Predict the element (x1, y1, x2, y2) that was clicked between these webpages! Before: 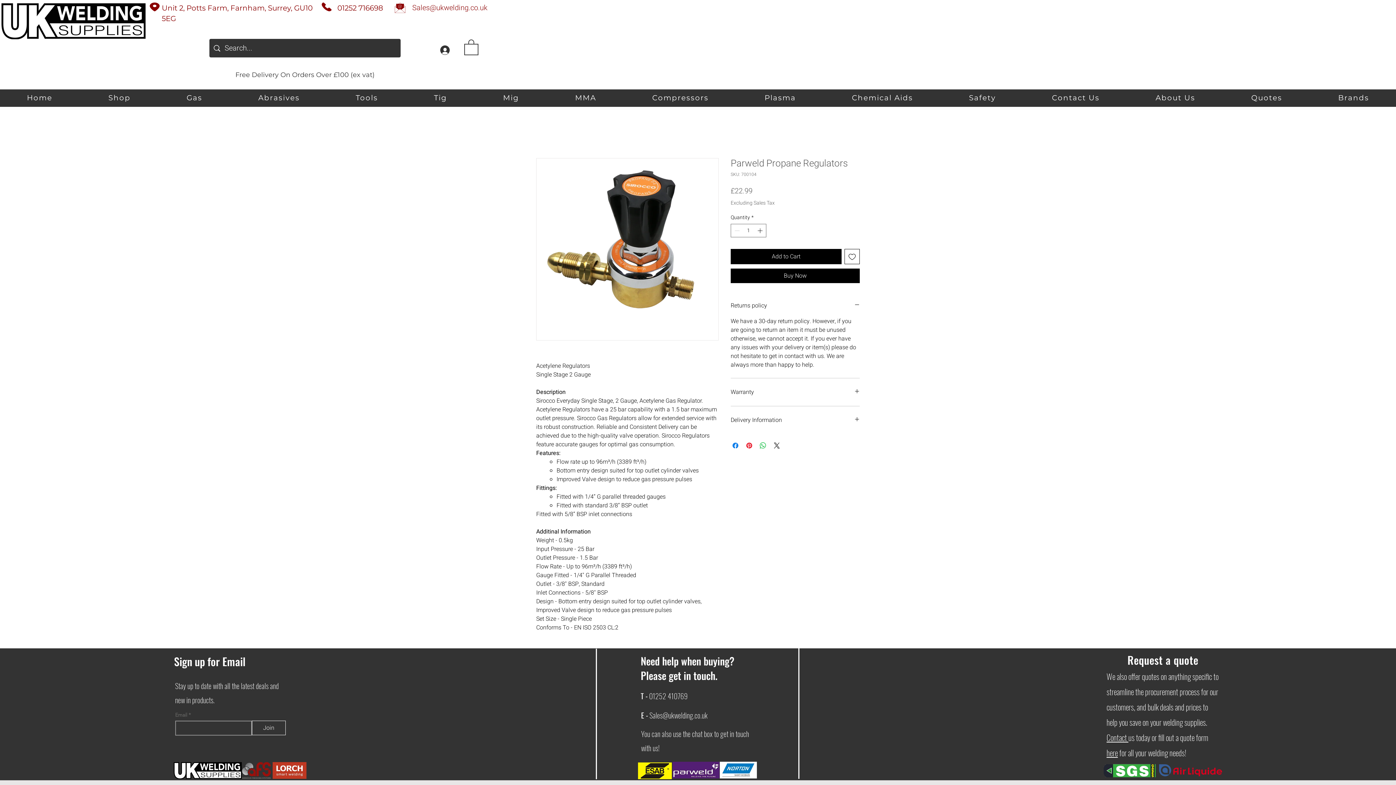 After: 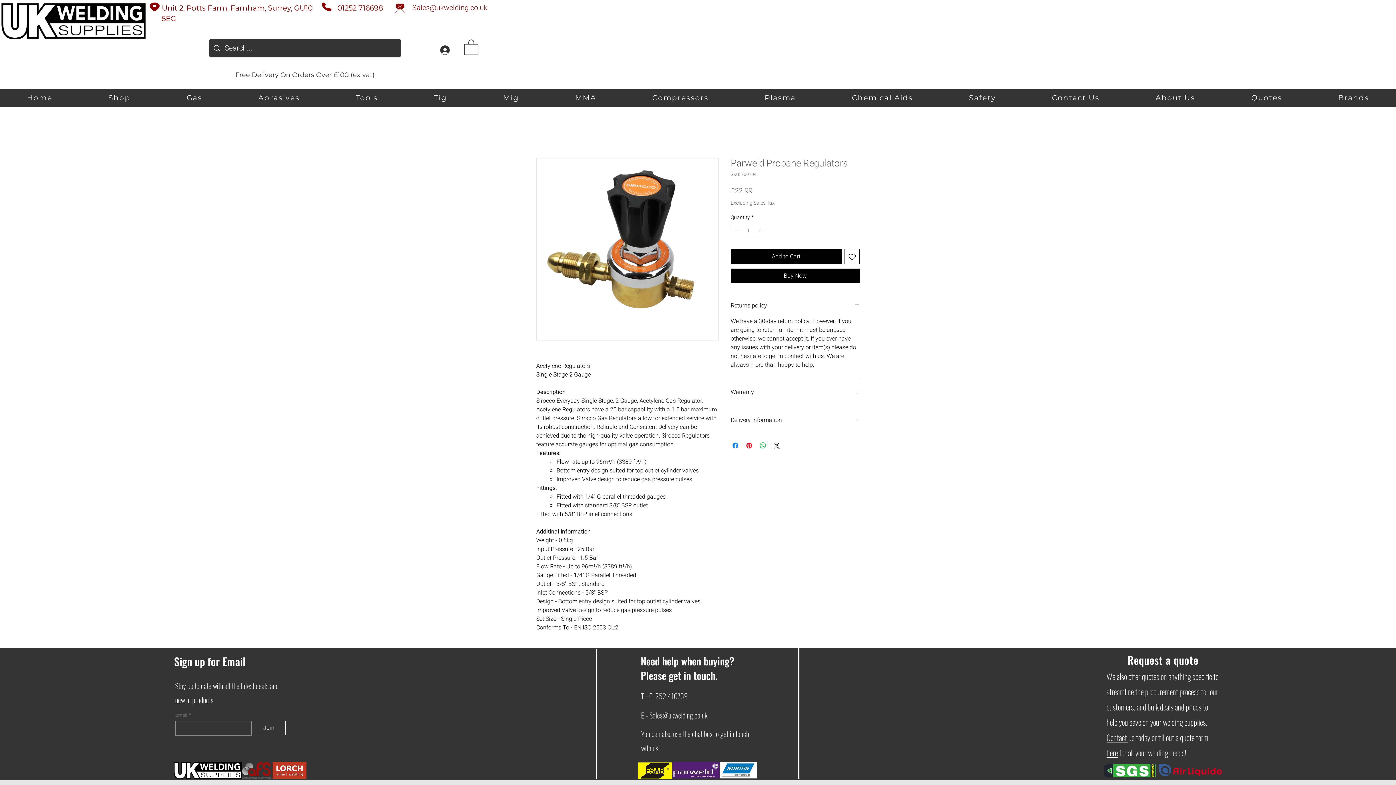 Action: bbox: (730, 268, 860, 283) label: Buy Now